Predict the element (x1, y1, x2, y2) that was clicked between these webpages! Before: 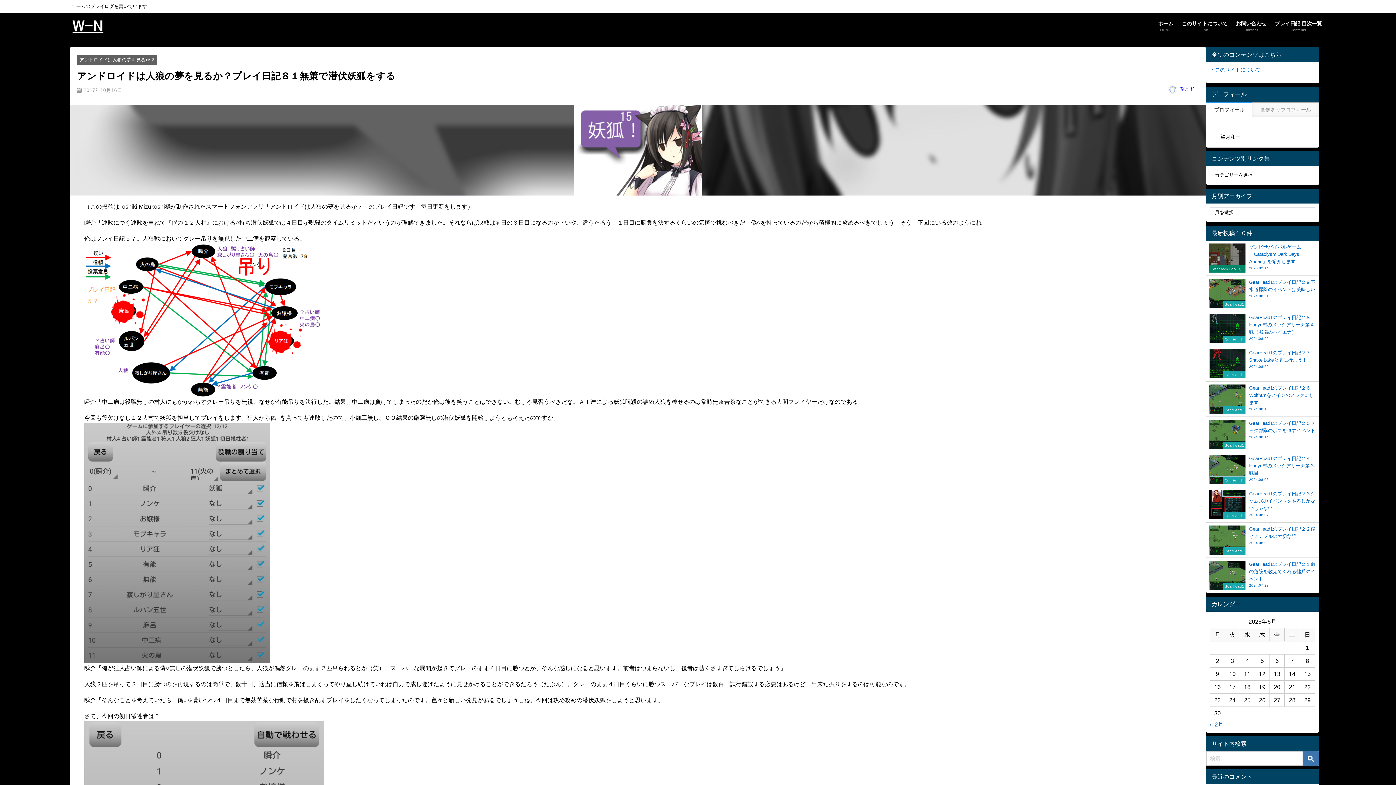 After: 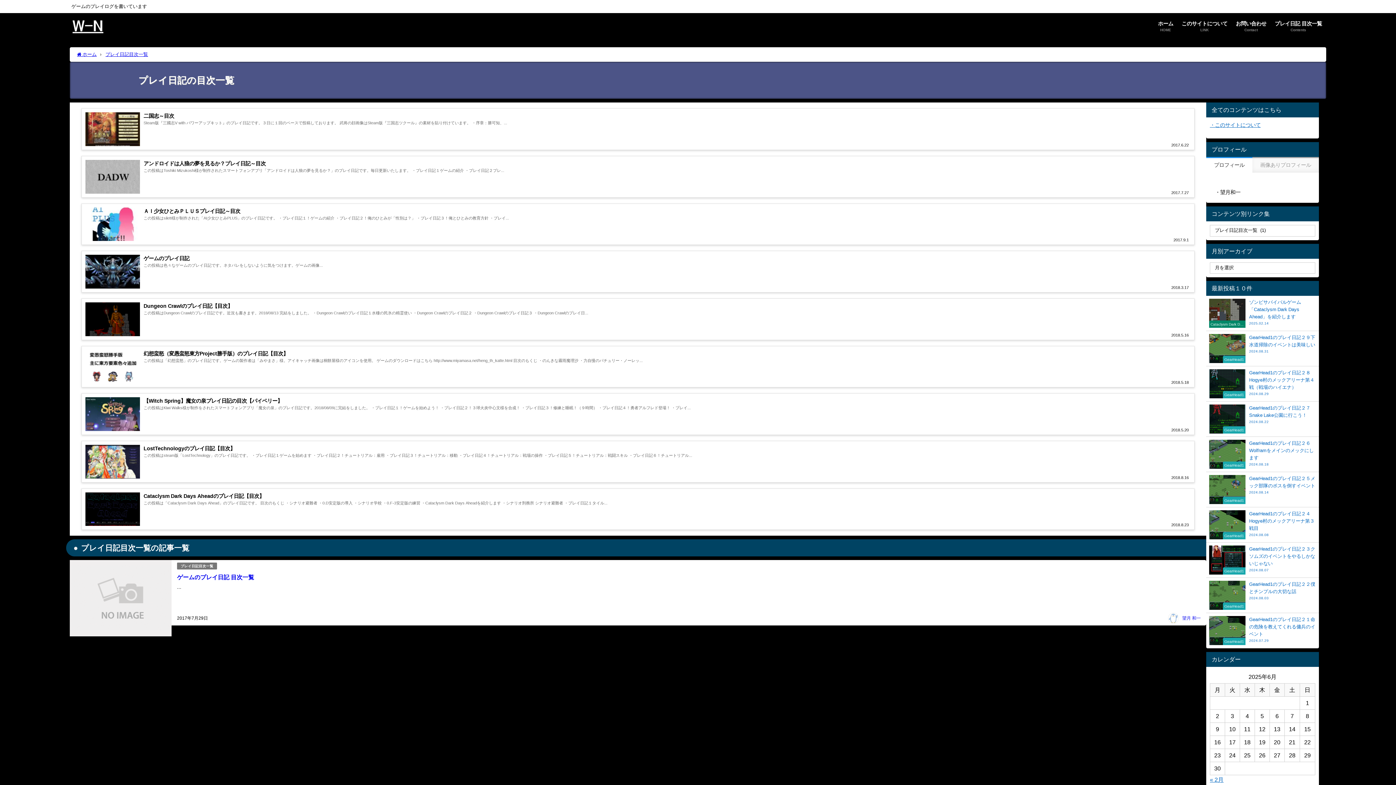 Action: bbox: (1270, 13, 1326, 40) label: プレイ日記 目次一覧
Contents